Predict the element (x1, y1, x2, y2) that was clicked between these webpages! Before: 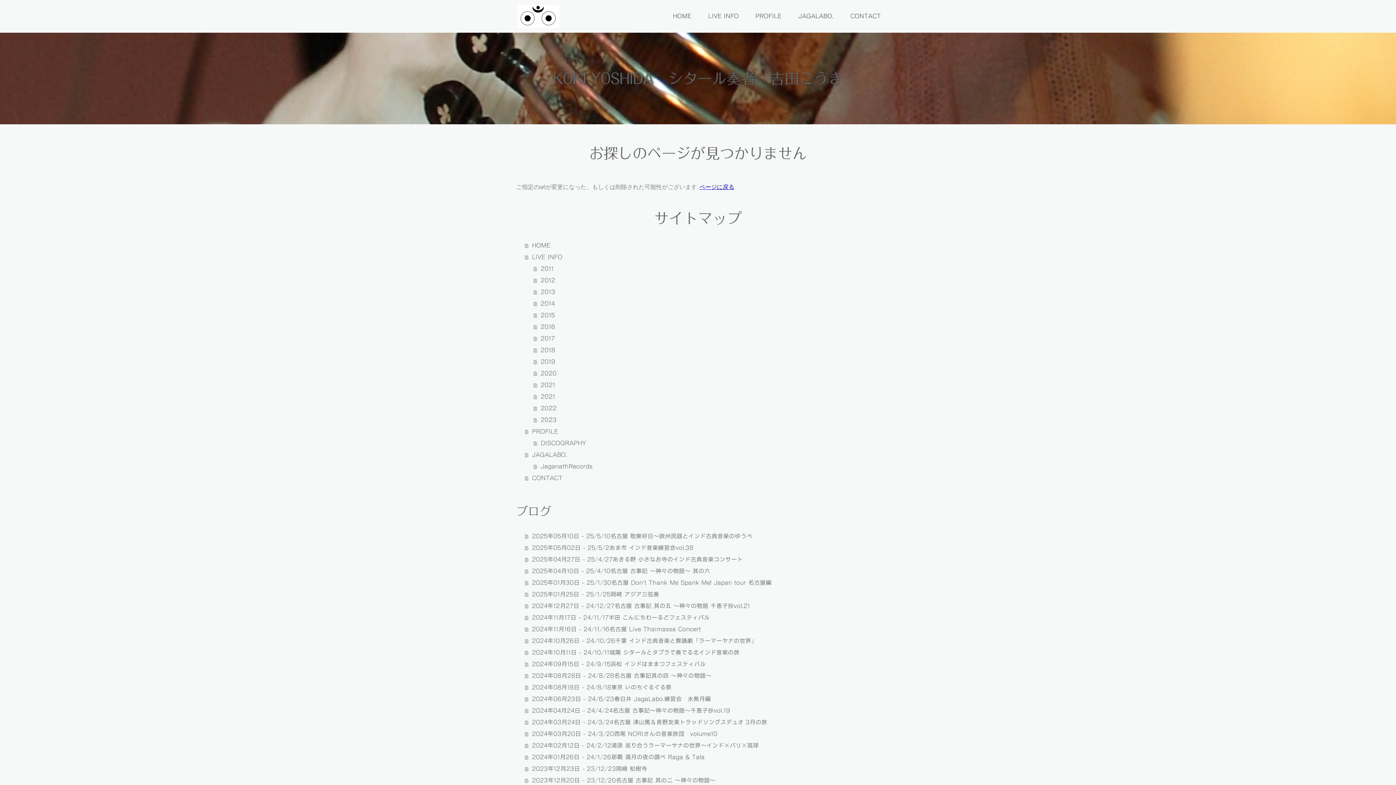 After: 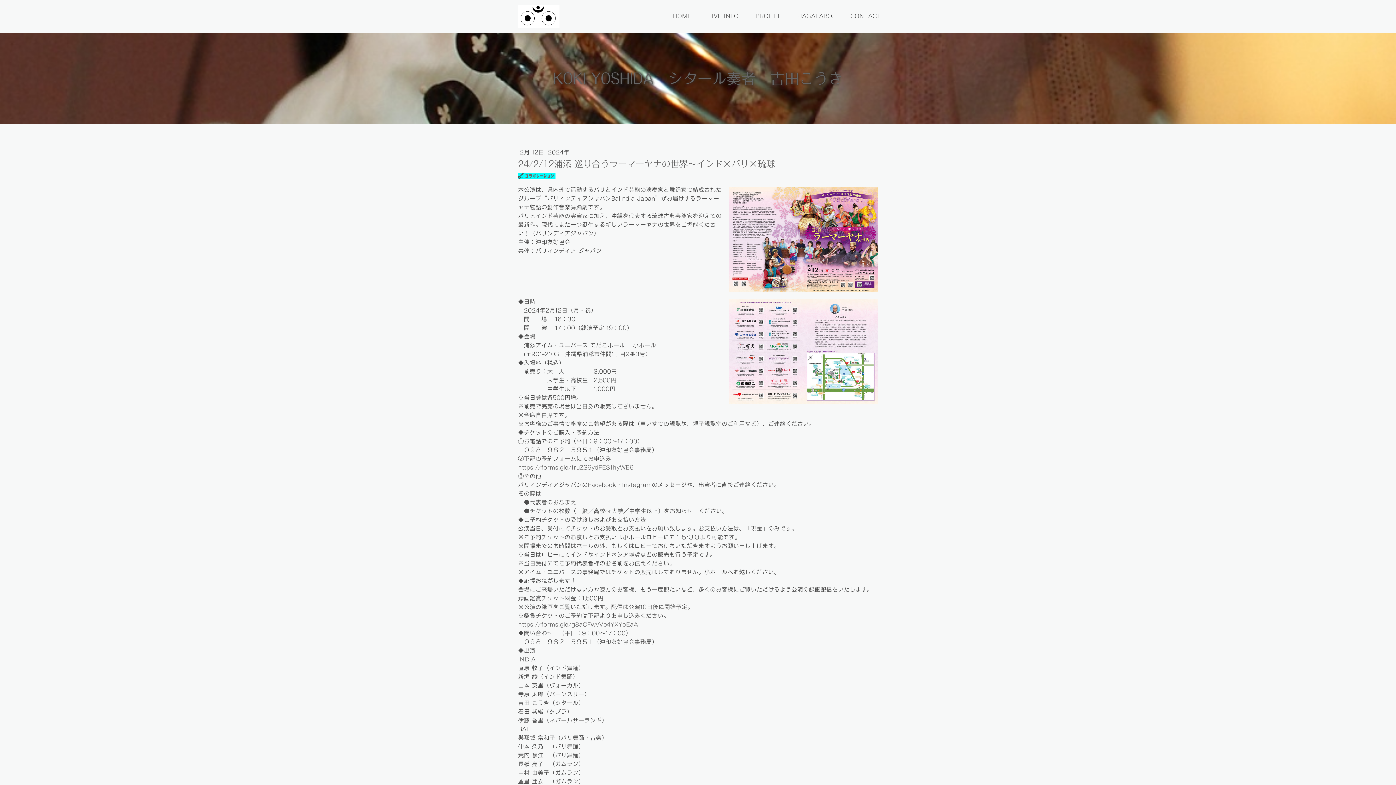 Action: bbox: (525, 739, 880, 751) label: 2024年02月12日 - 24/2/12浦添 巡り合うラーマーヤナの世界～インド×バリ×琉球